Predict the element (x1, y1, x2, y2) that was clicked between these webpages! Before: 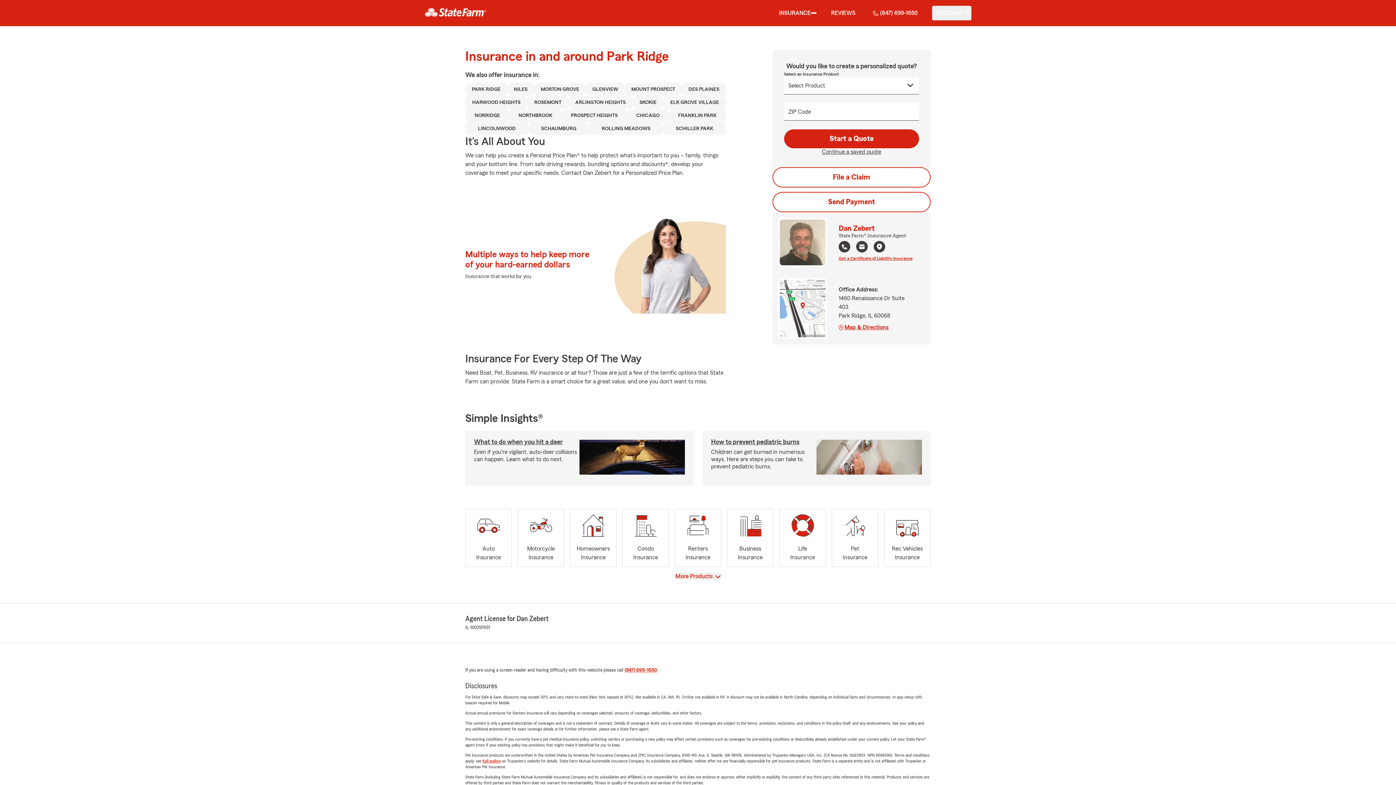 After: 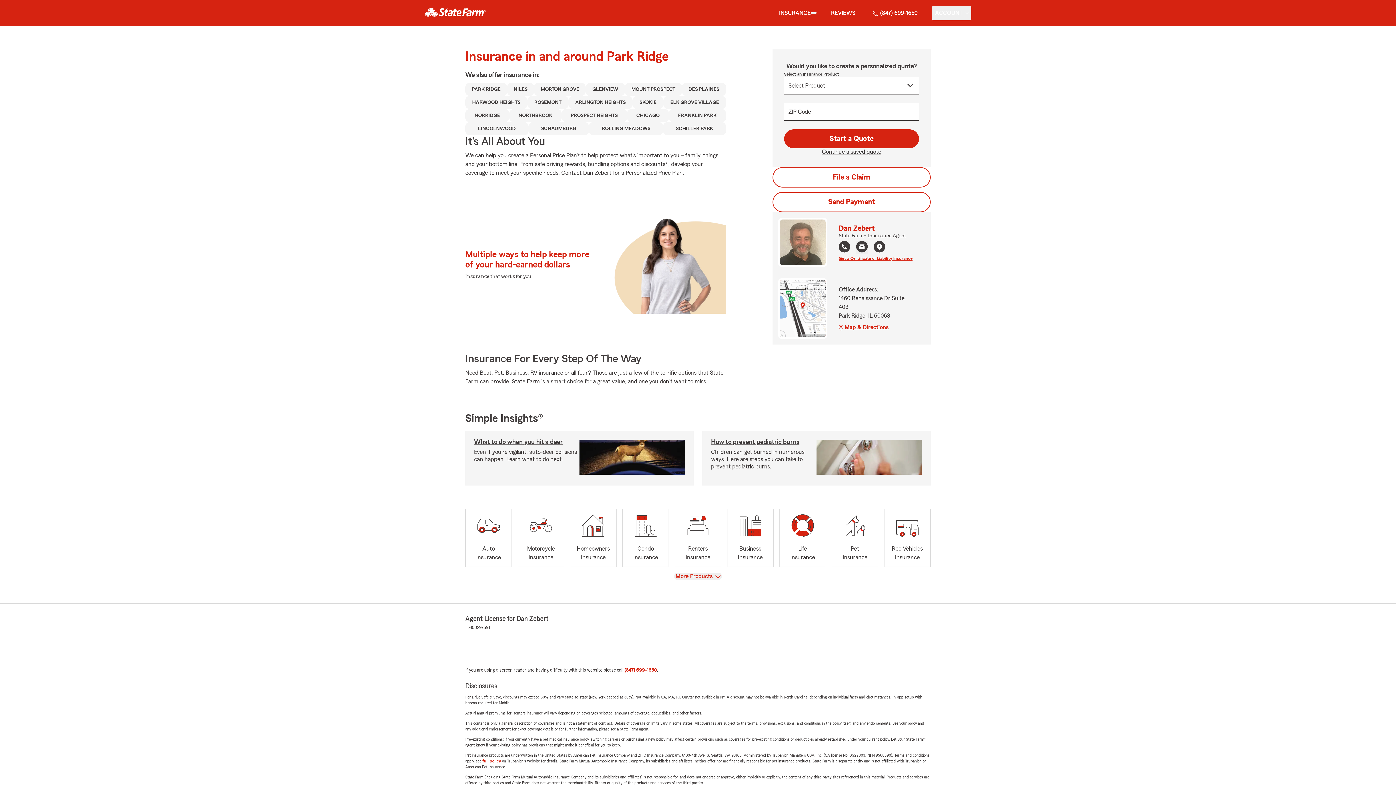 Action: bbox: (779, 280, 825, 337)